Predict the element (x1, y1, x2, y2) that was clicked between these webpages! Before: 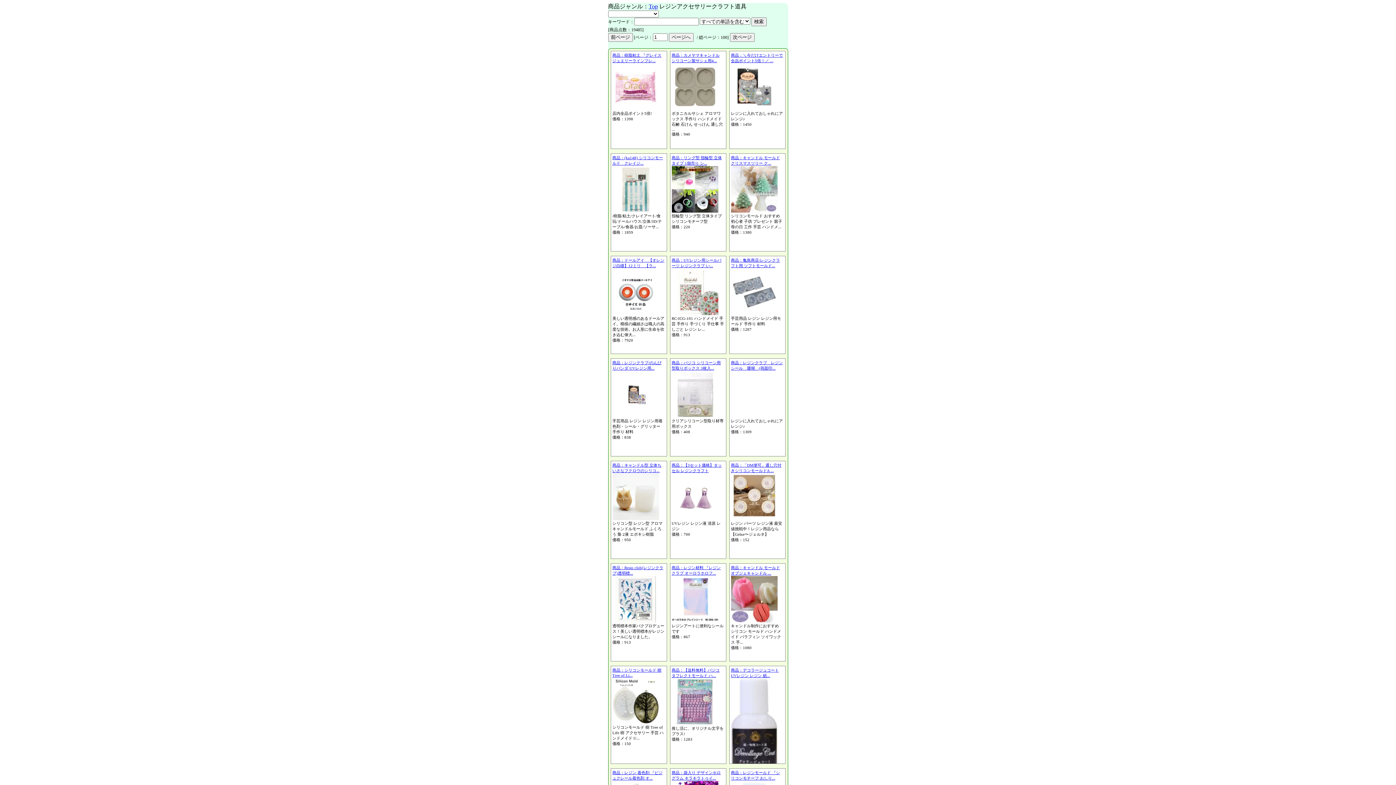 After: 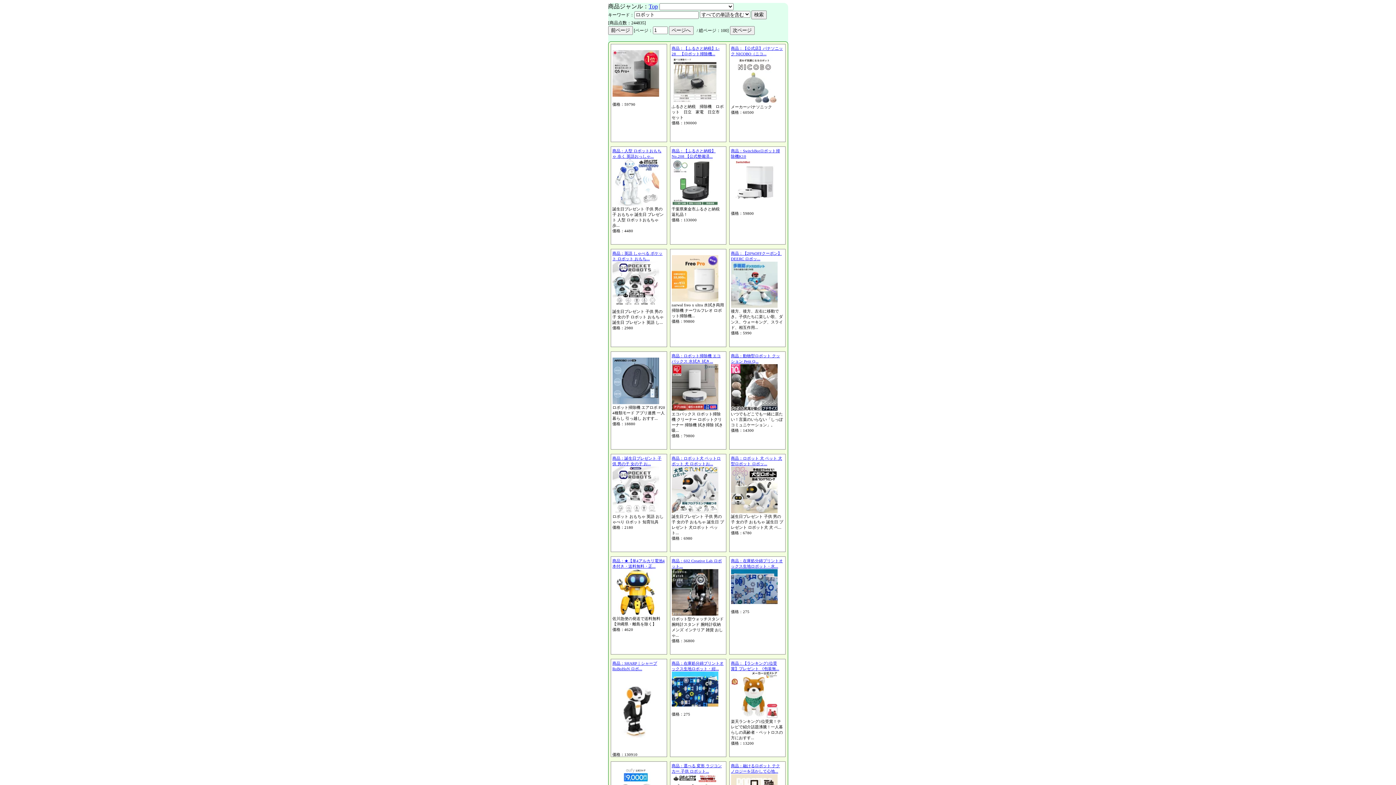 Action: bbox: (648, 3, 658, 9) label: Top